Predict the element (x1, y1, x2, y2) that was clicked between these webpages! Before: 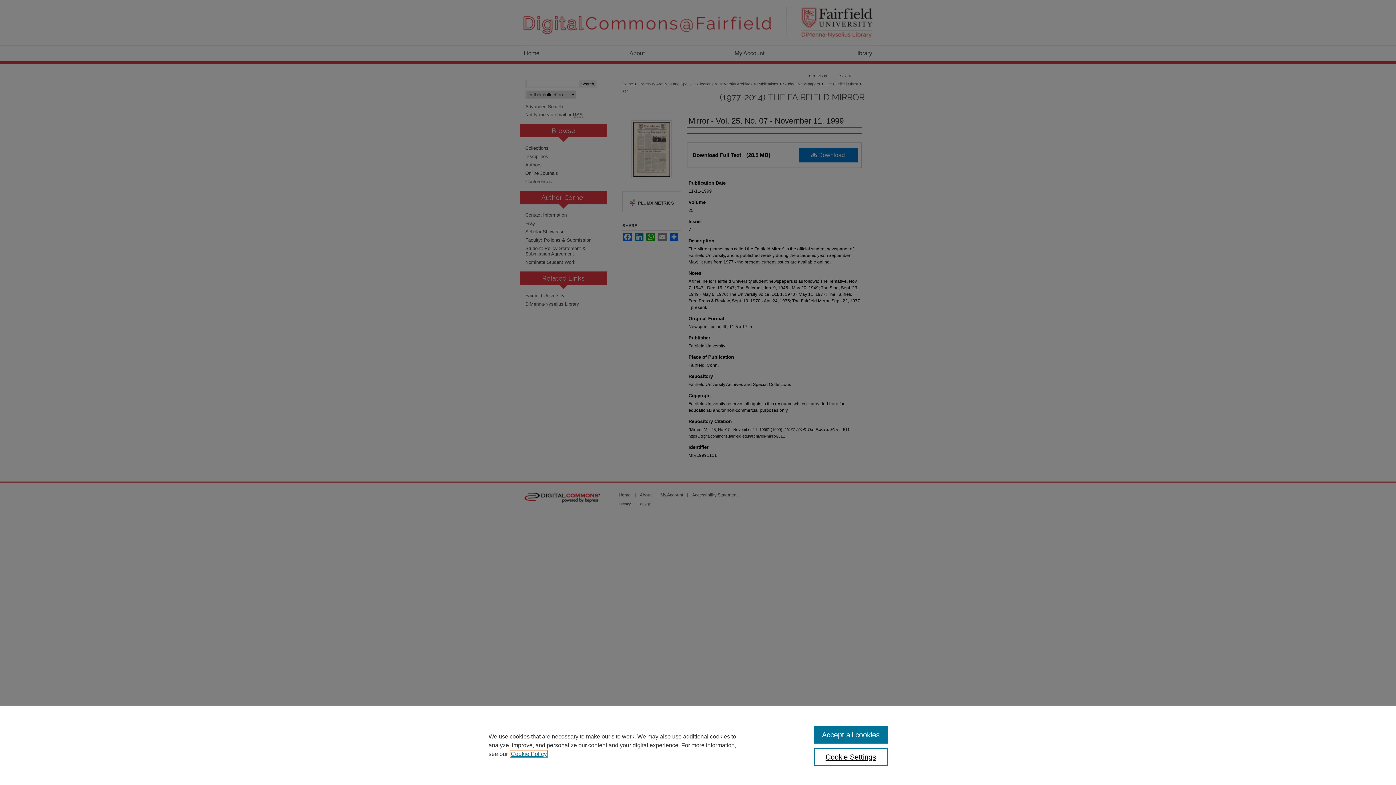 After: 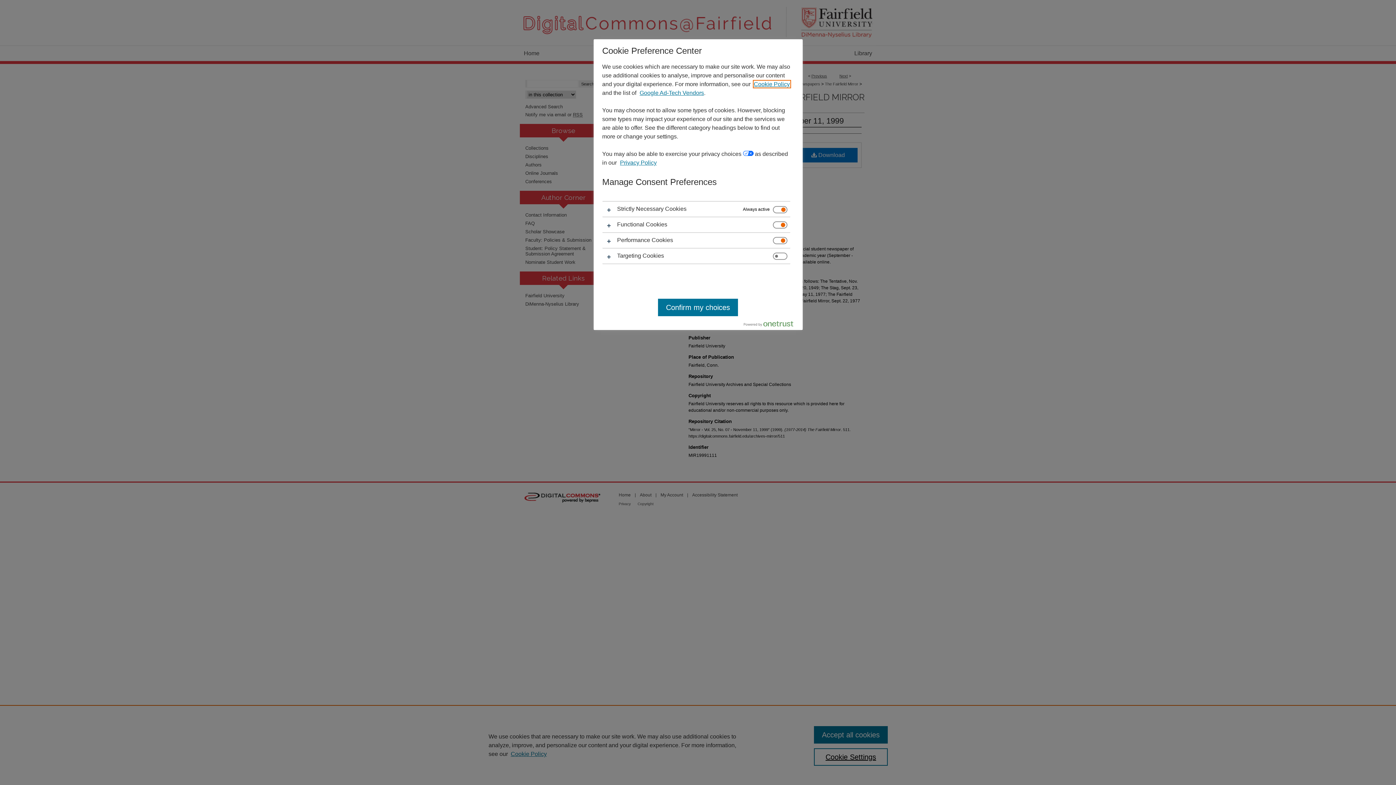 Action: label: Cookie Settings bbox: (814, 748, 887, 766)